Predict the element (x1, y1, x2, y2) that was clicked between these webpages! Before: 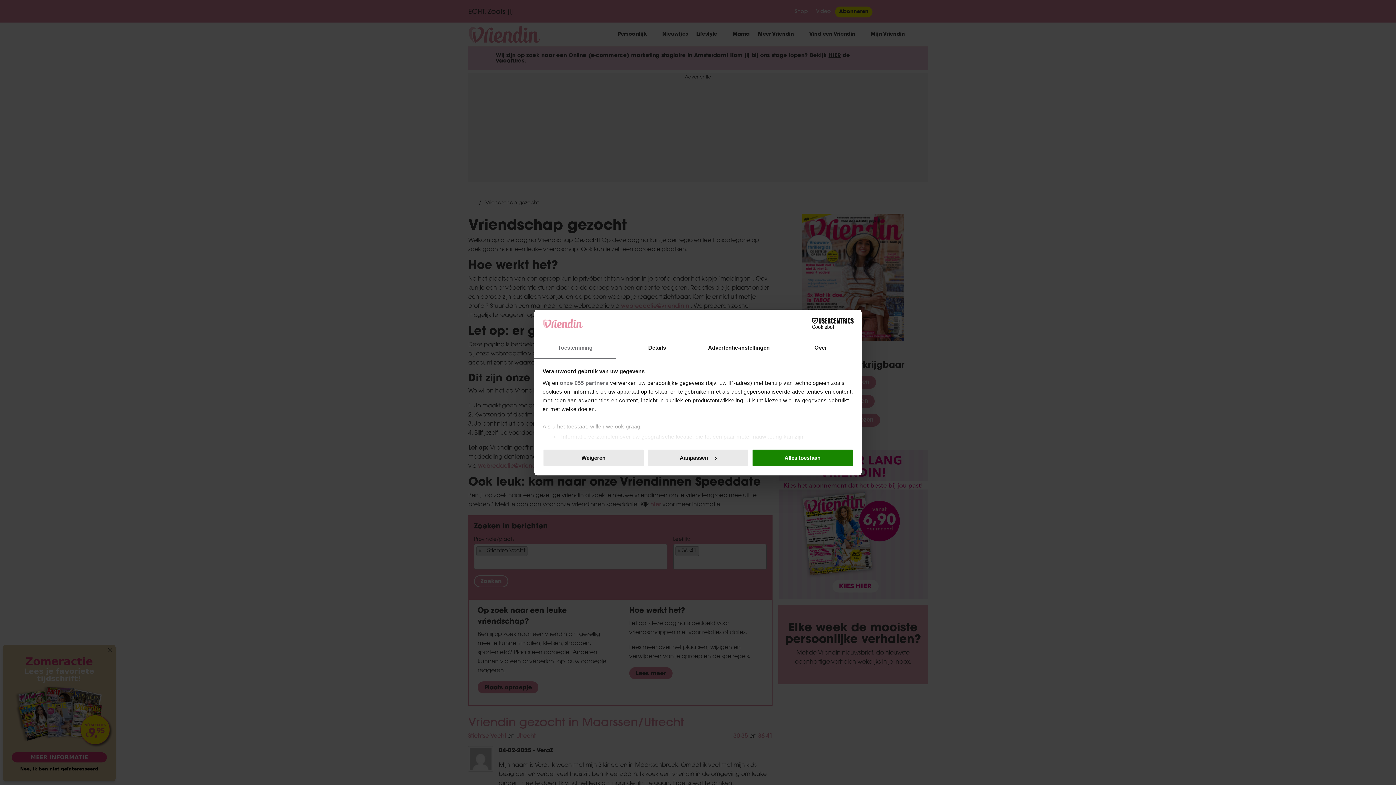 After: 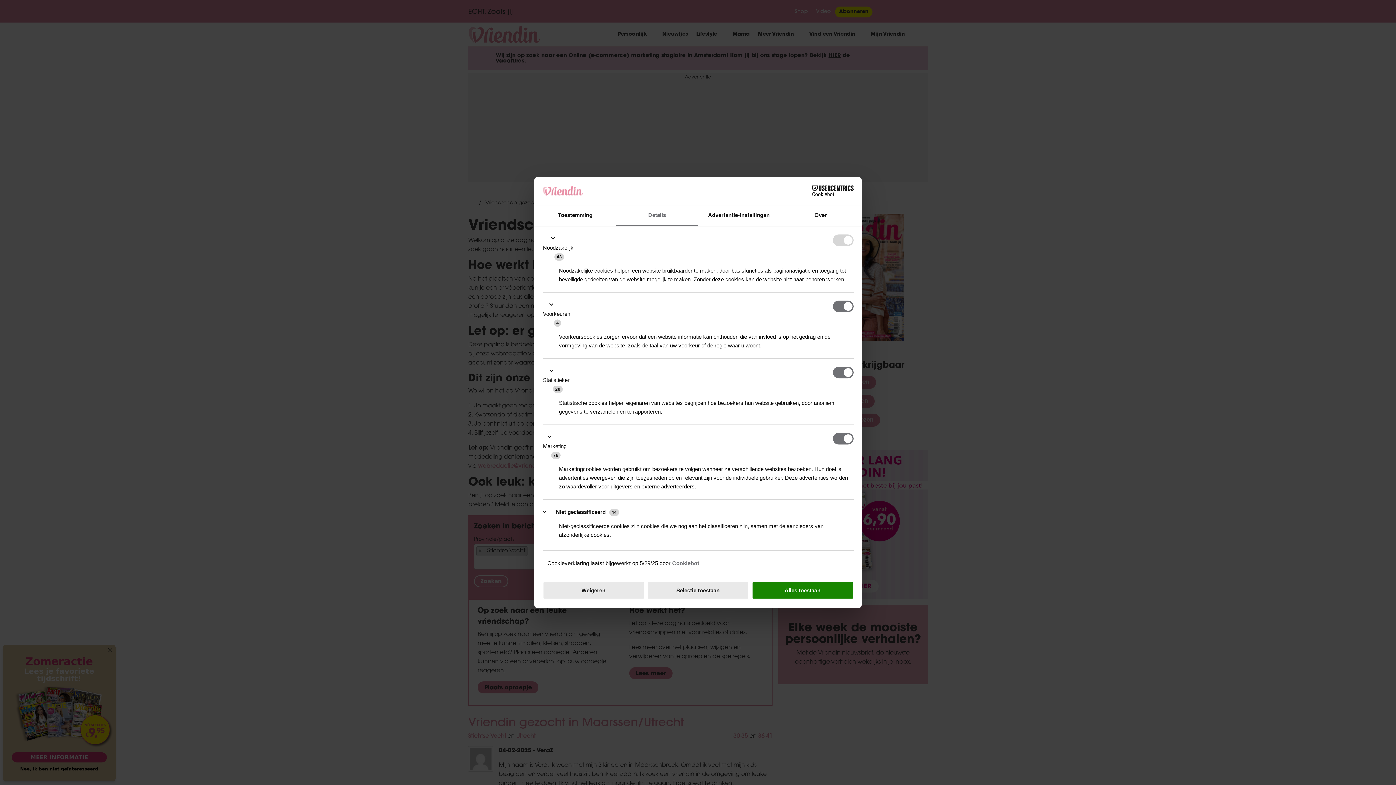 Action: bbox: (647, 449, 749, 467) label: Aanpassen